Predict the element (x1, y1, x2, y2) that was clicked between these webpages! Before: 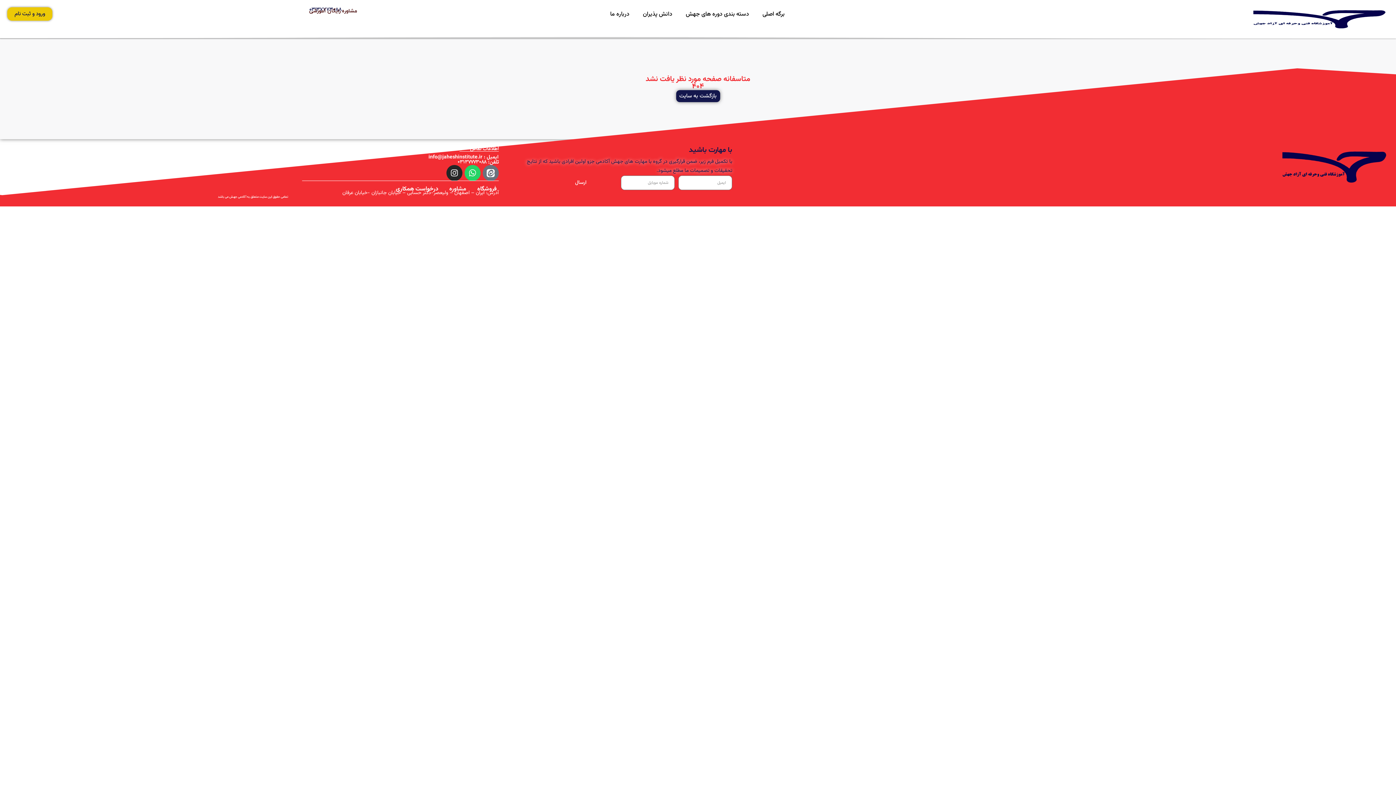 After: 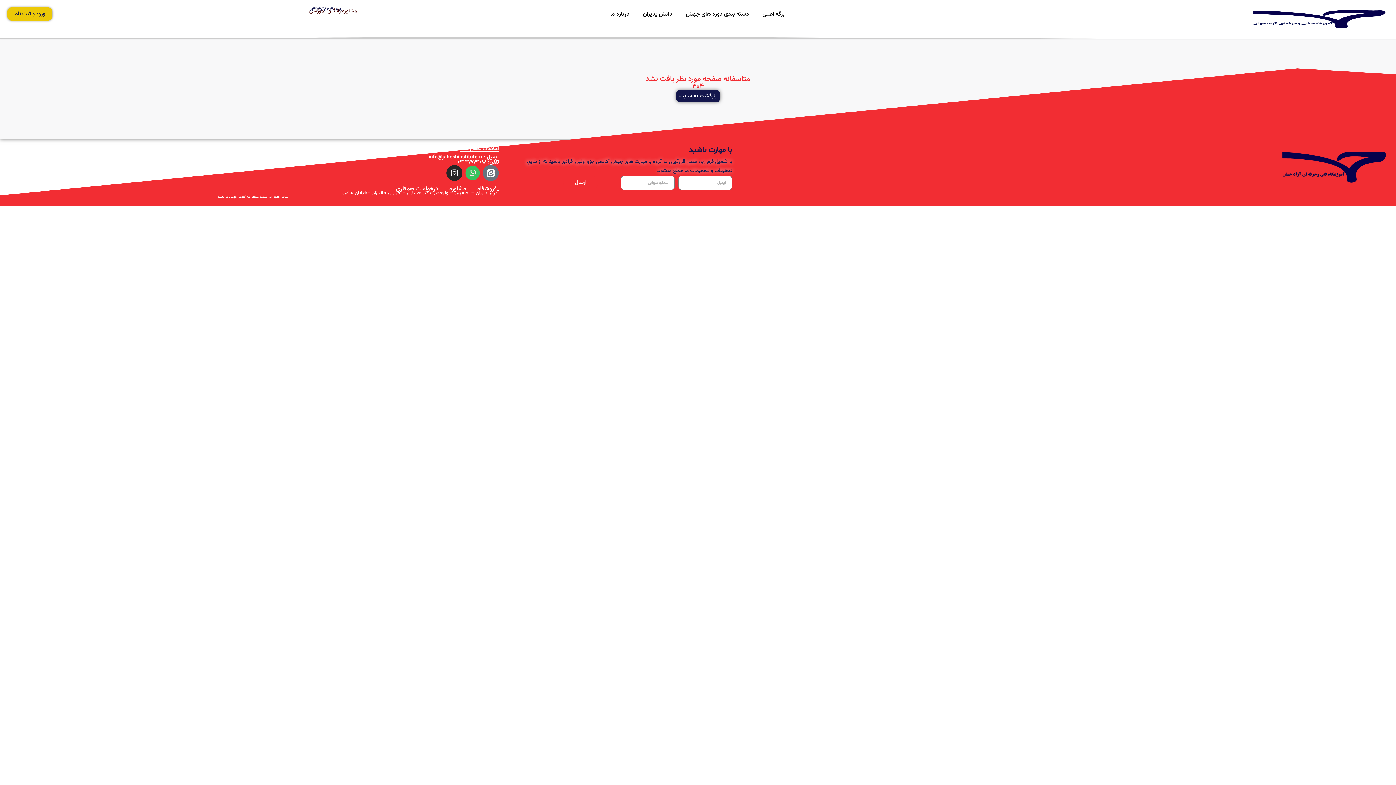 Action: bbox: (464, 165, 480, 181) label: Whatsapp